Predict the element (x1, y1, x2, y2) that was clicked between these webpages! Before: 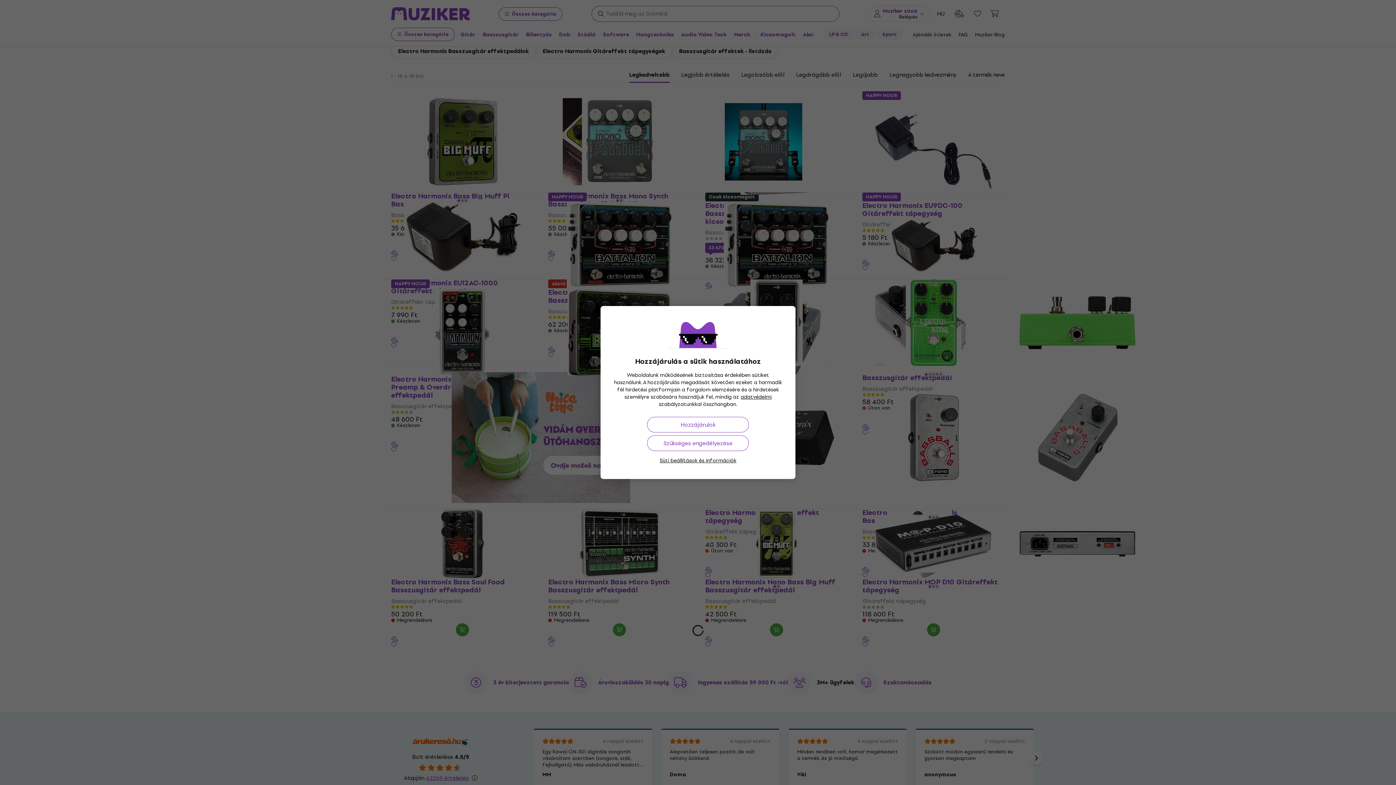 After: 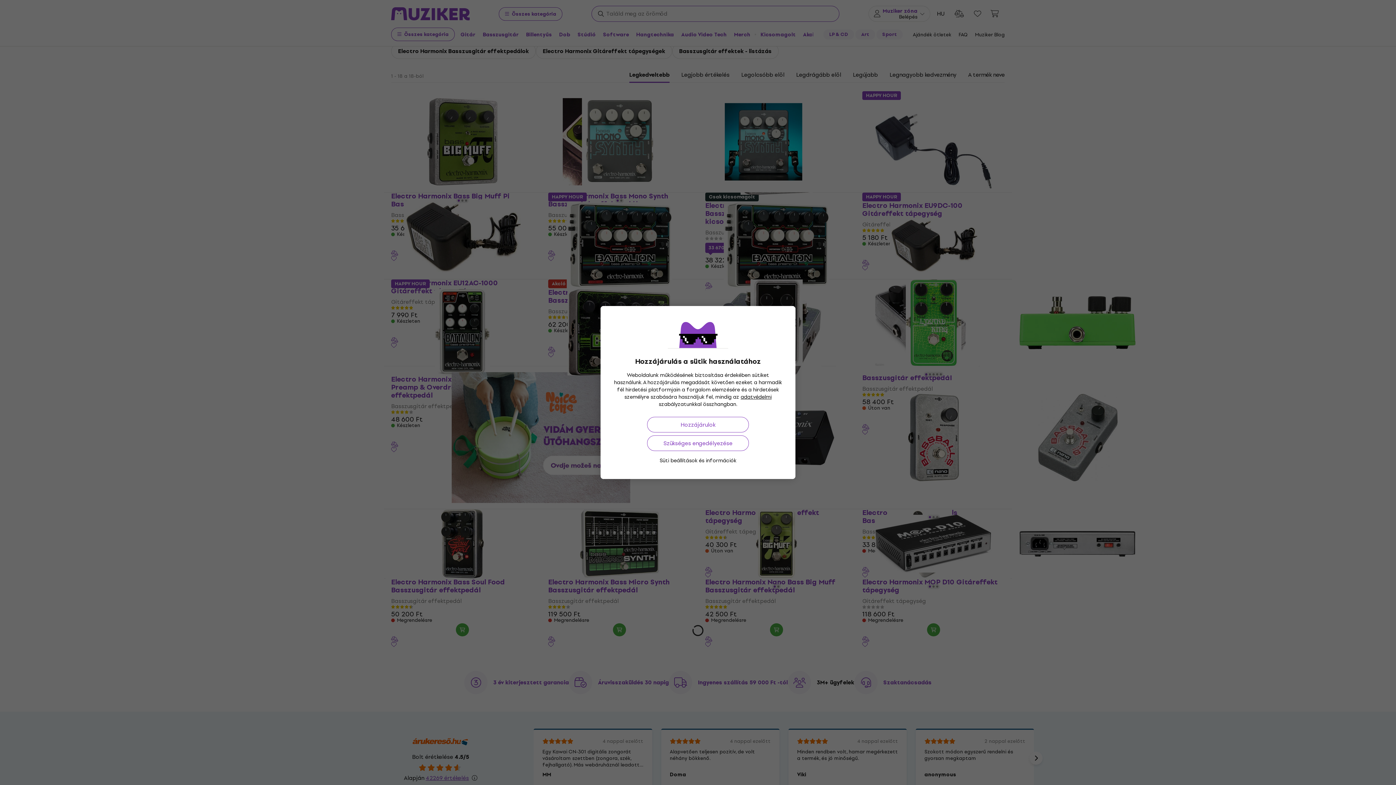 Action: label: Süti beállítások és információk bbox: (659, 457, 736, 464)